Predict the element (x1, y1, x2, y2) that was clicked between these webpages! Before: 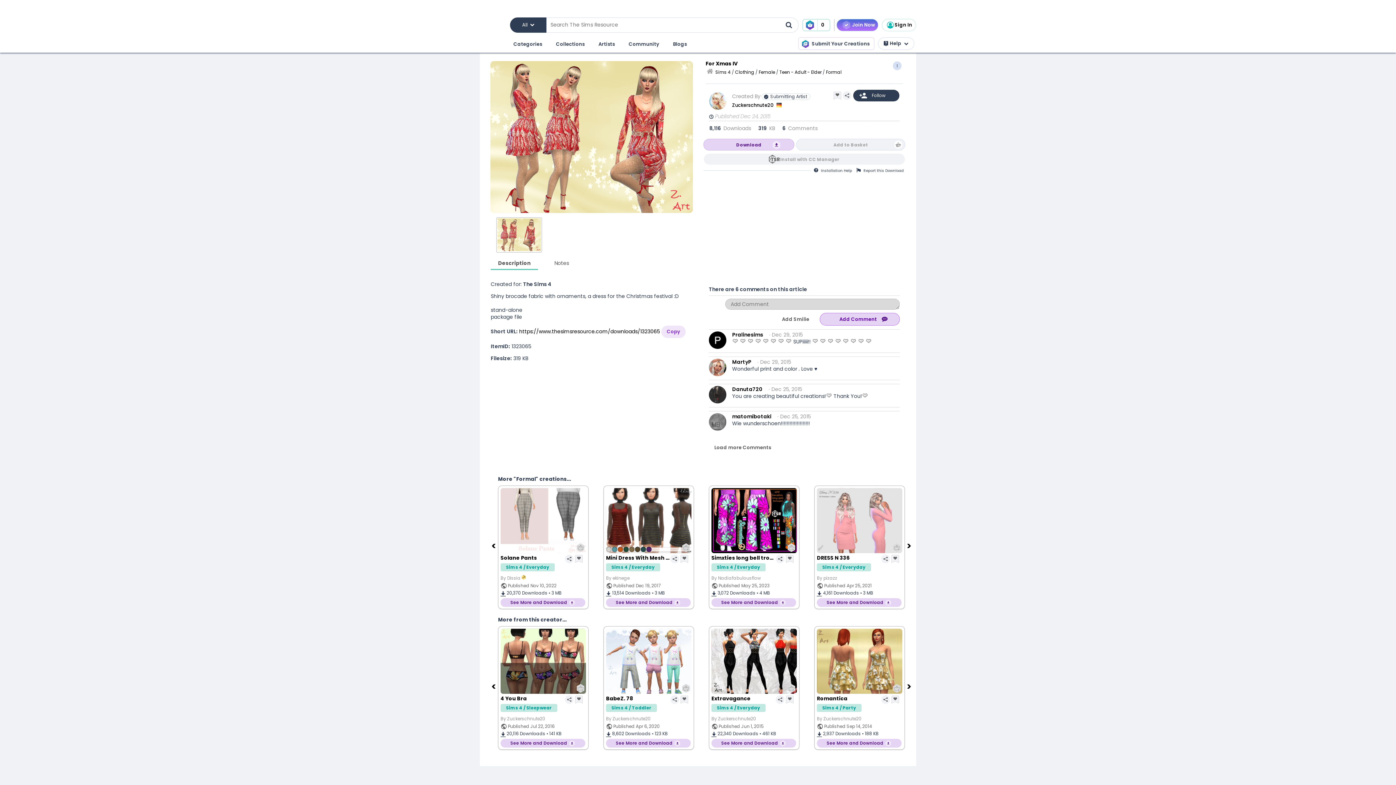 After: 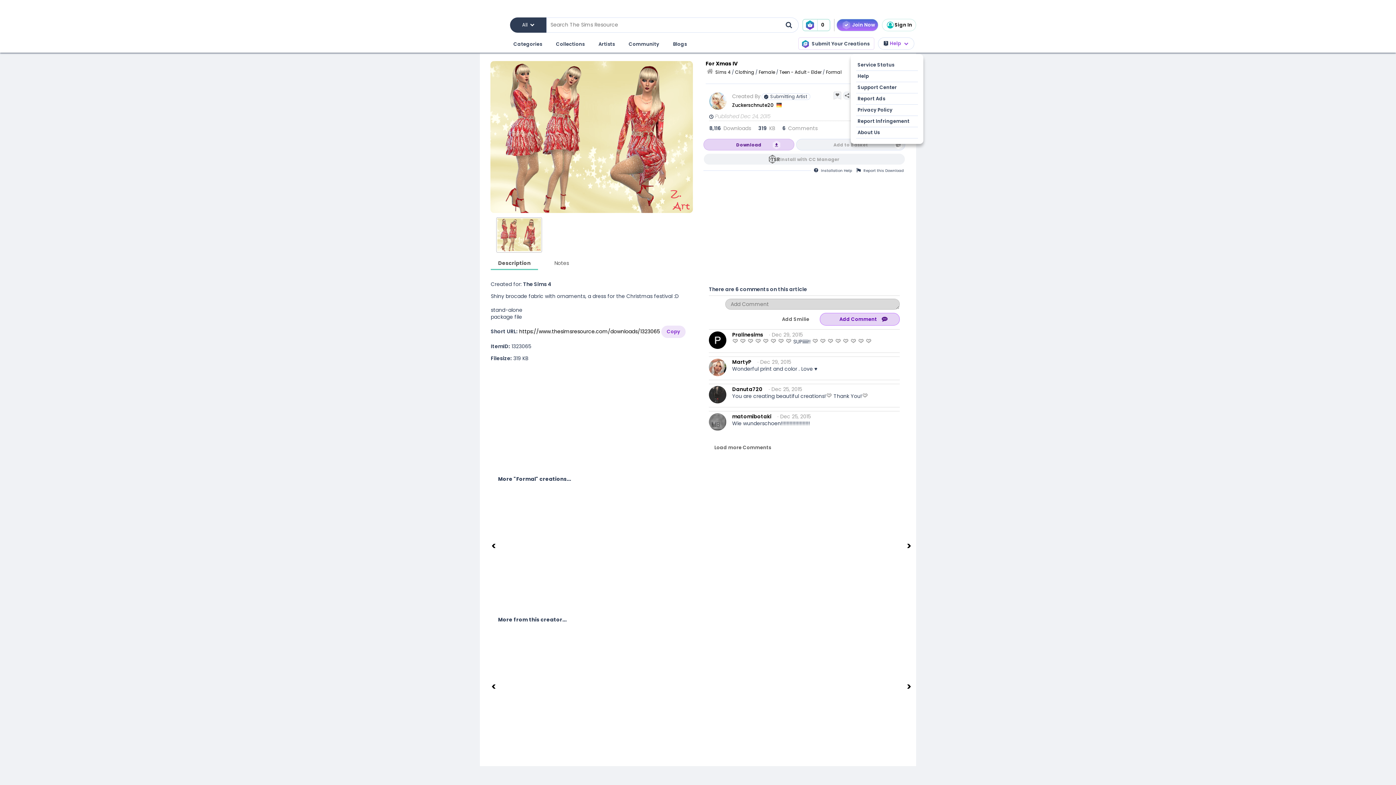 Action: label: Help bbox: (878, 37, 914, 49)